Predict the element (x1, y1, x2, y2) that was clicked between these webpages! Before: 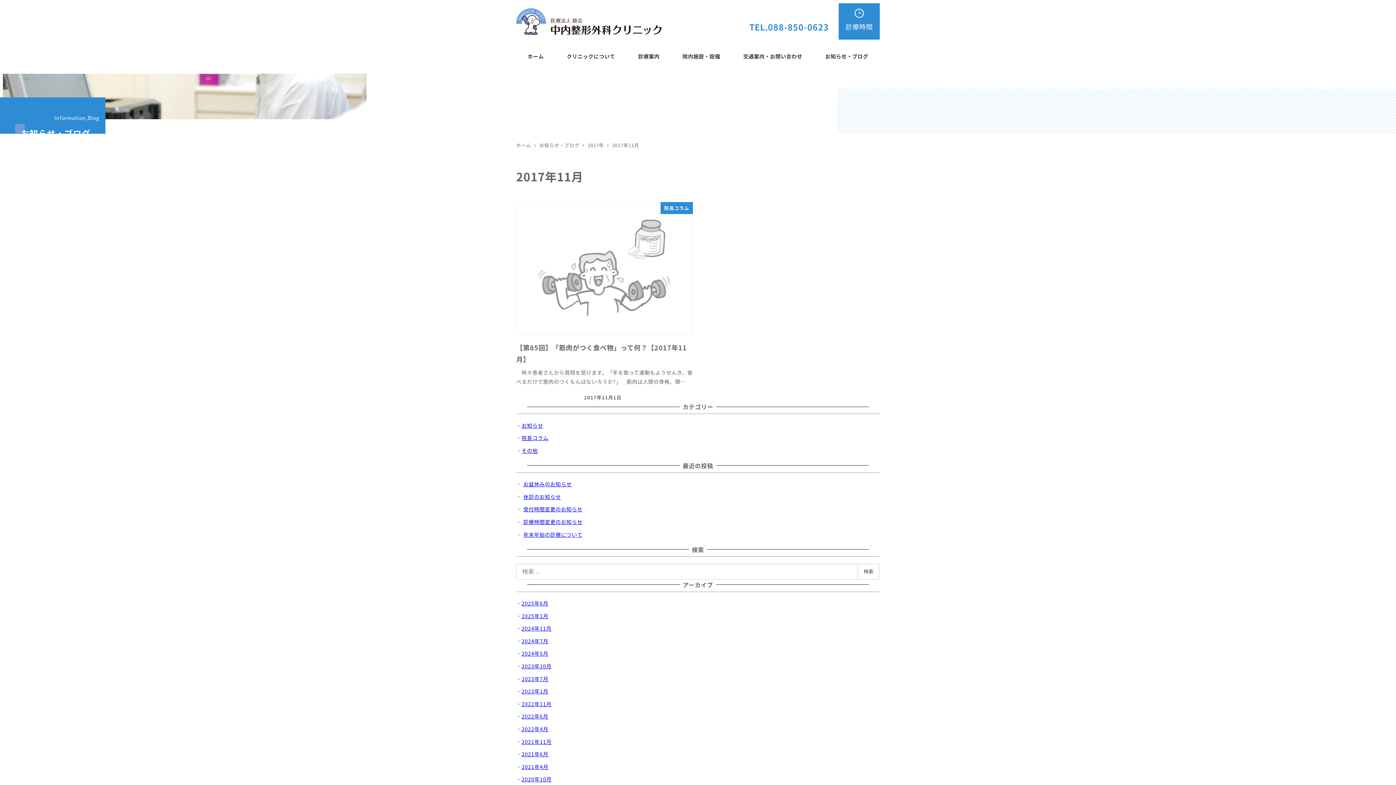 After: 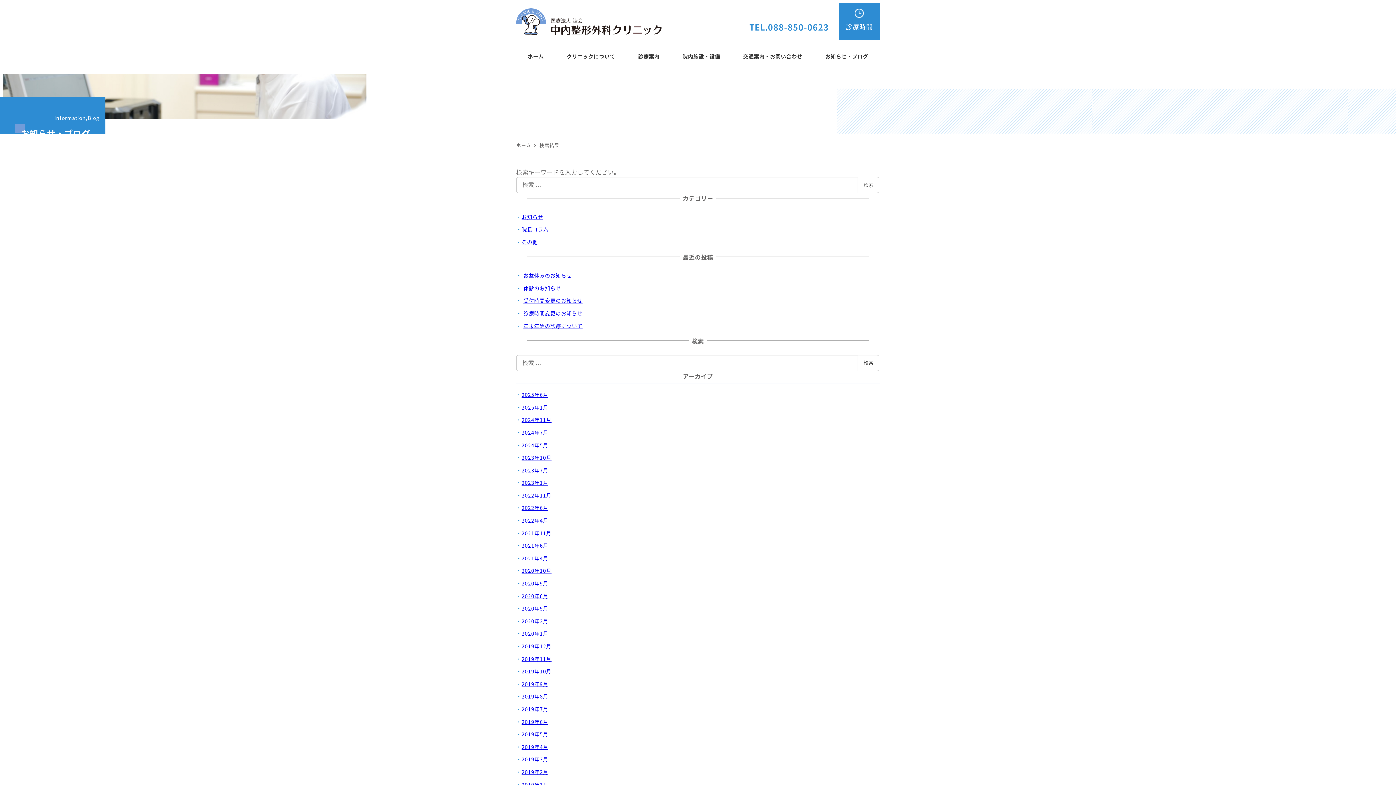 Action: bbox: (857, 563, 879, 579) label: 検索